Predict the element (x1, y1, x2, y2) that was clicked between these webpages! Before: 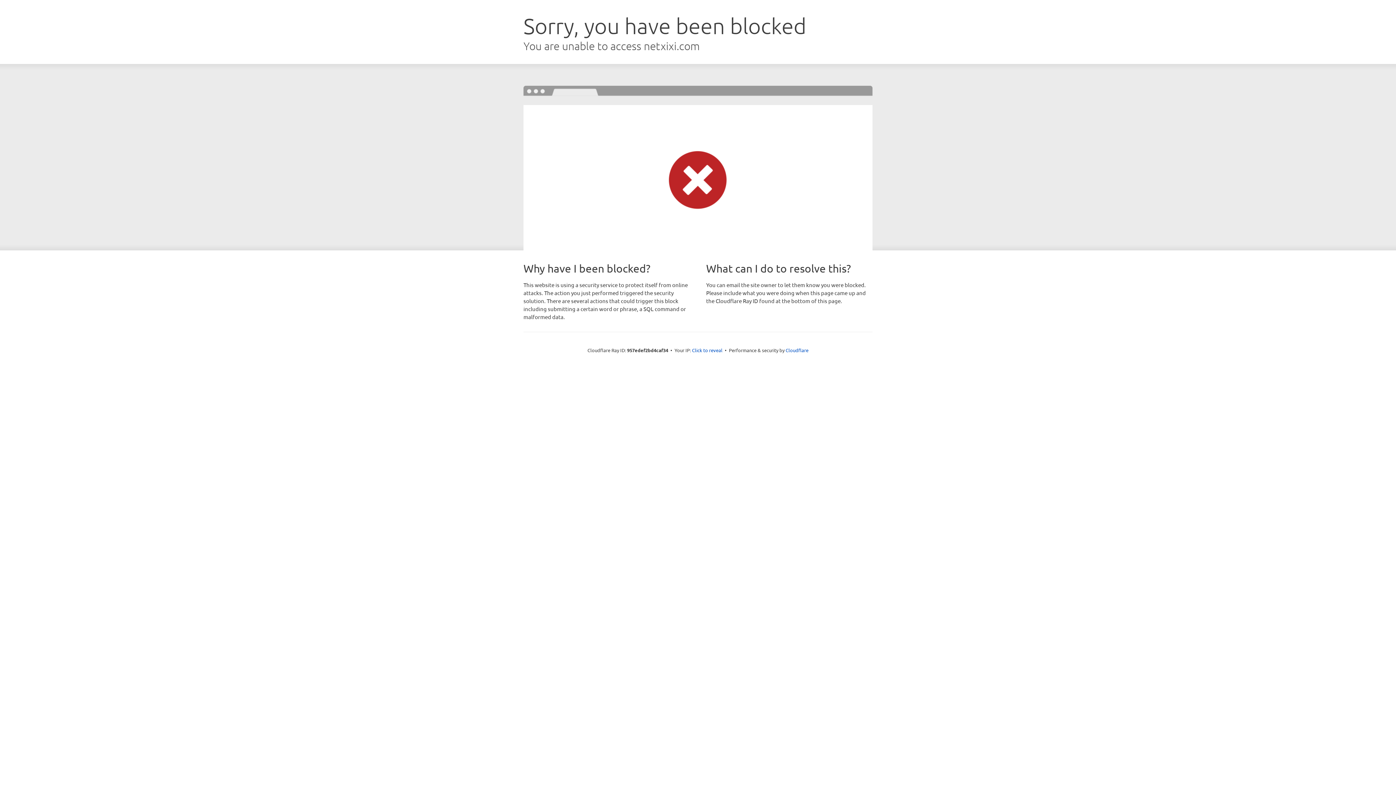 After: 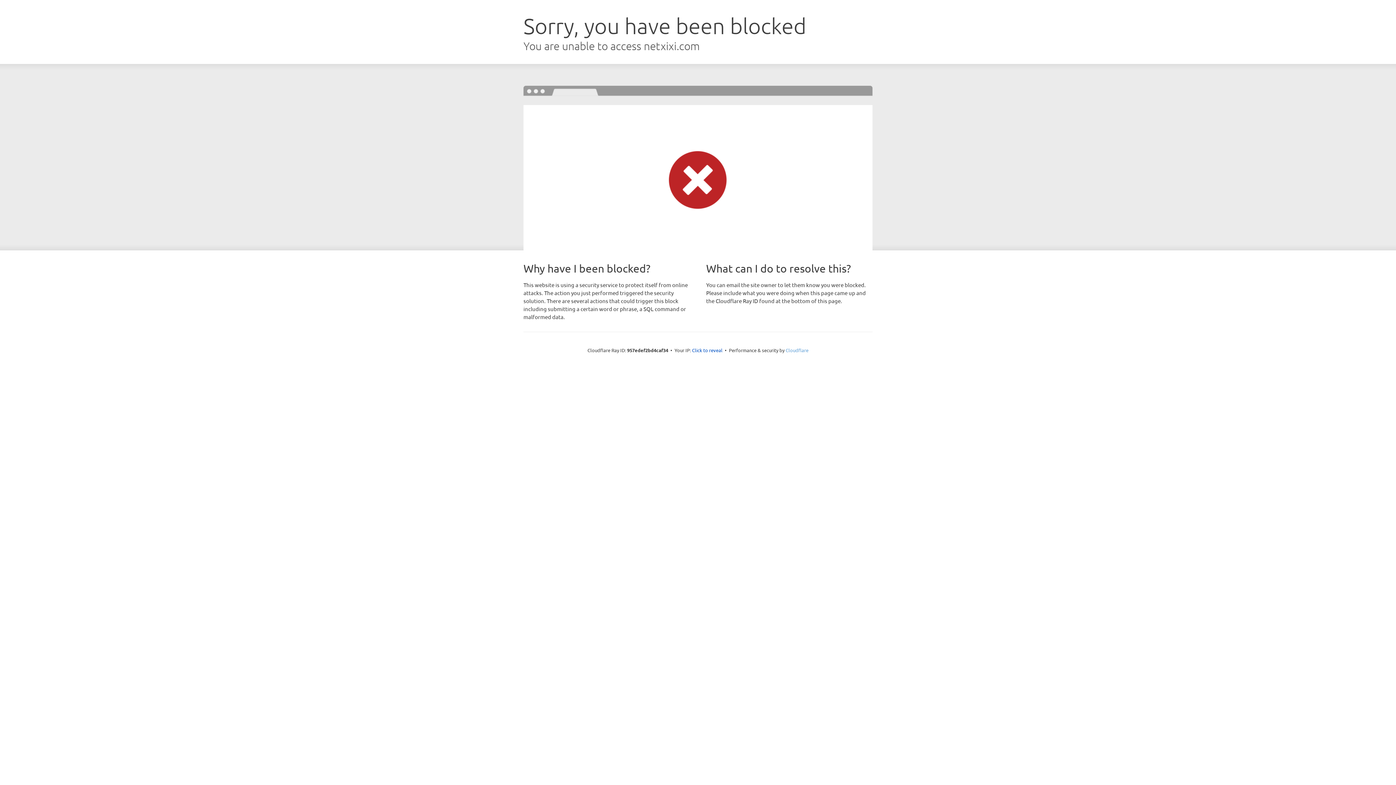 Action: bbox: (785, 347, 808, 353) label: Cloudflare